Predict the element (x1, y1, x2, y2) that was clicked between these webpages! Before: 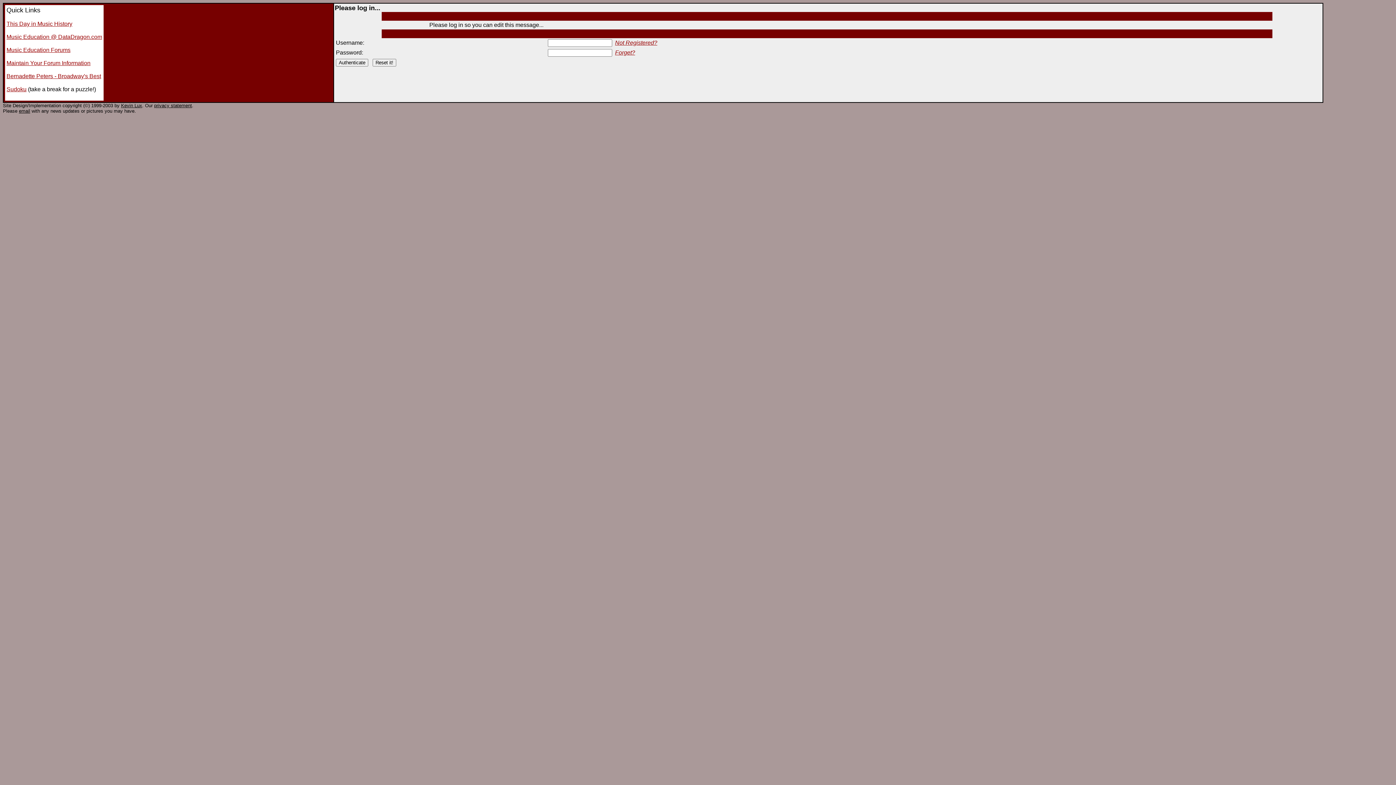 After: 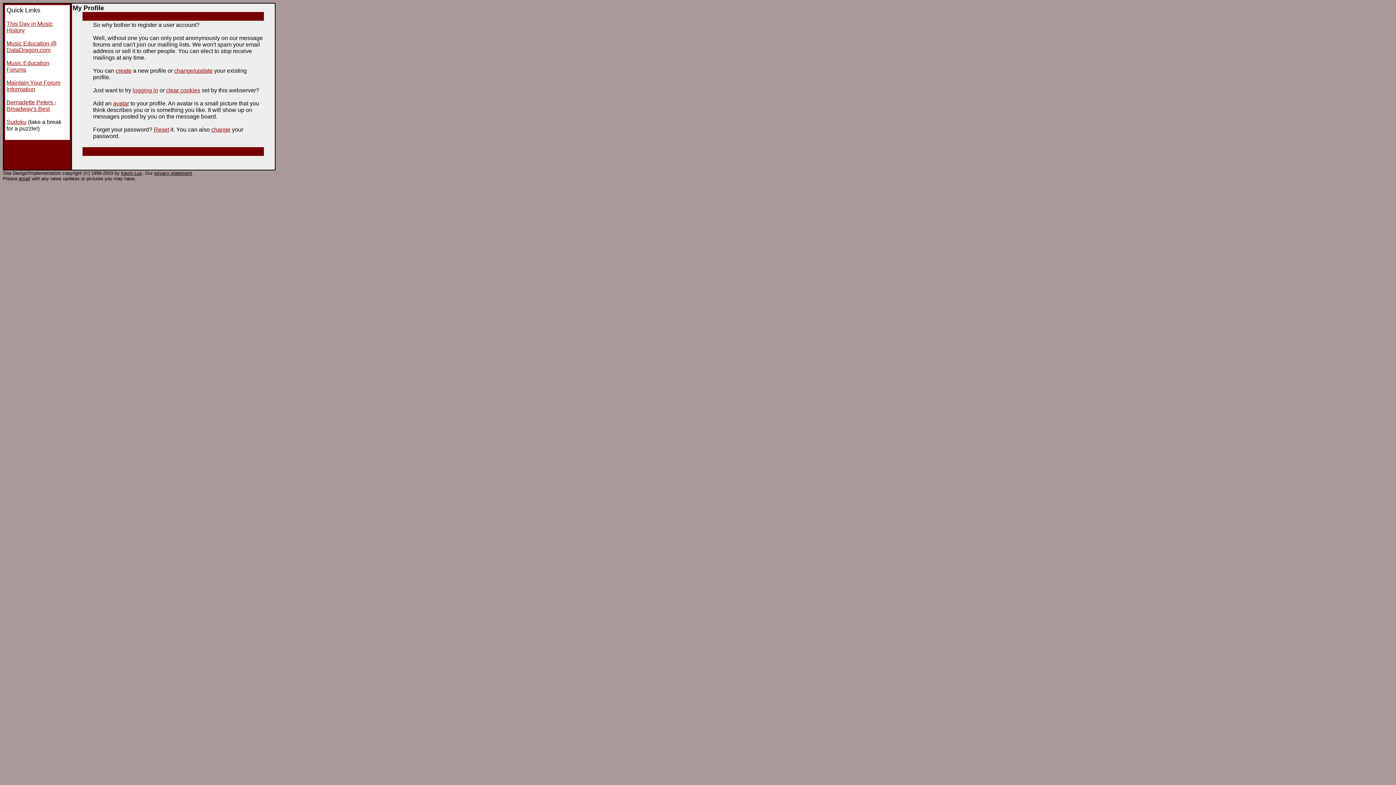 Action: bbox: (6, 60, 90, 66) label: Maintain Your Forum Information